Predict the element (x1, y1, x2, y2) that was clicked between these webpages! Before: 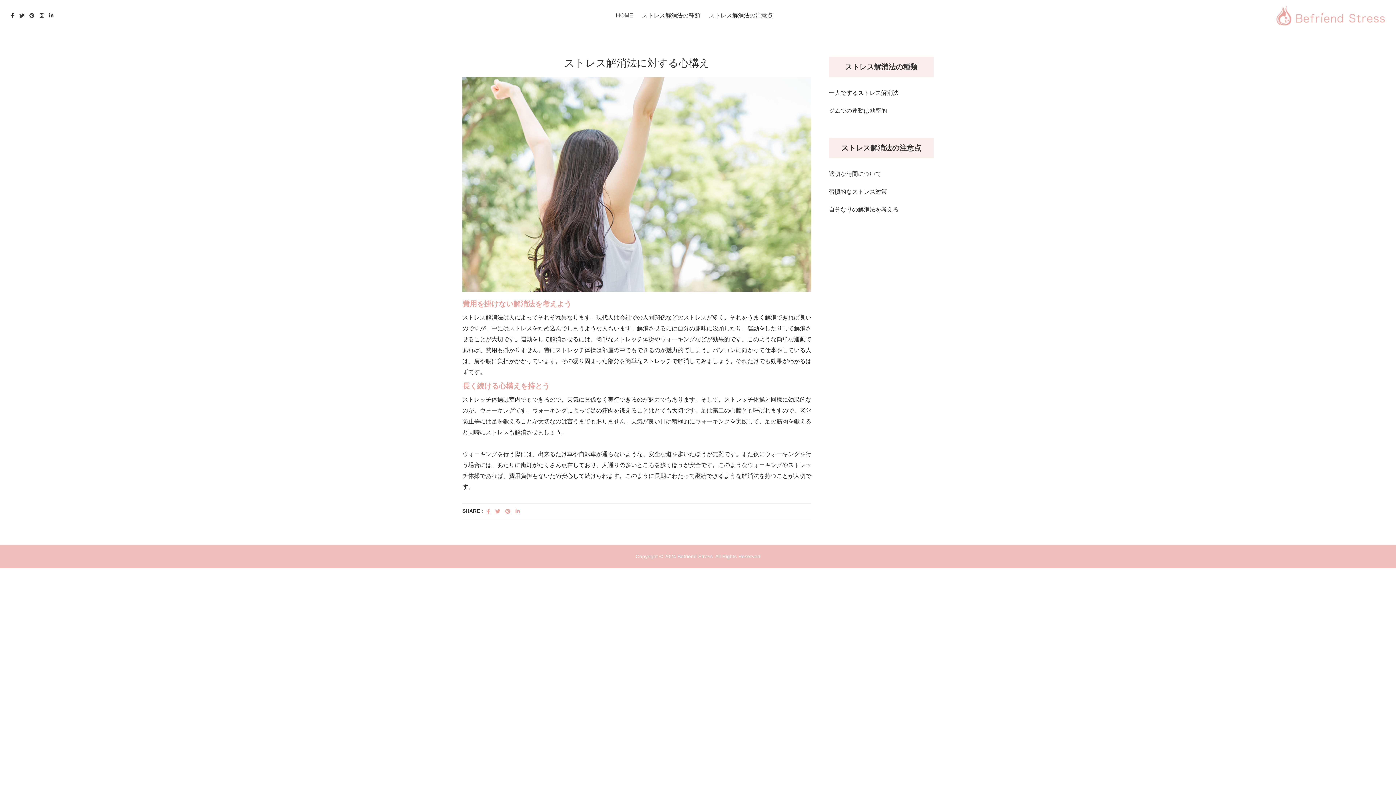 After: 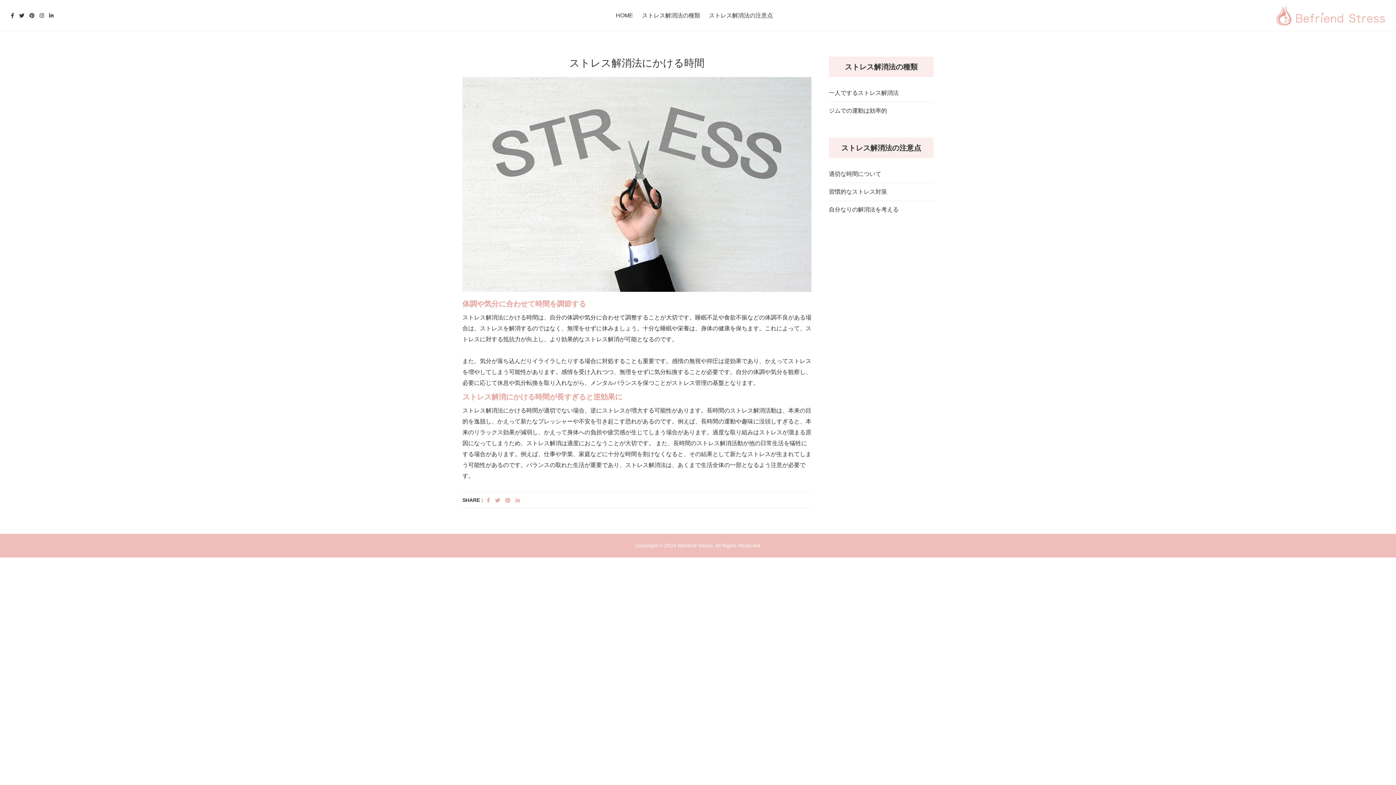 Action: label: 適切な時間について bbox: (829, 169, 881, 179)